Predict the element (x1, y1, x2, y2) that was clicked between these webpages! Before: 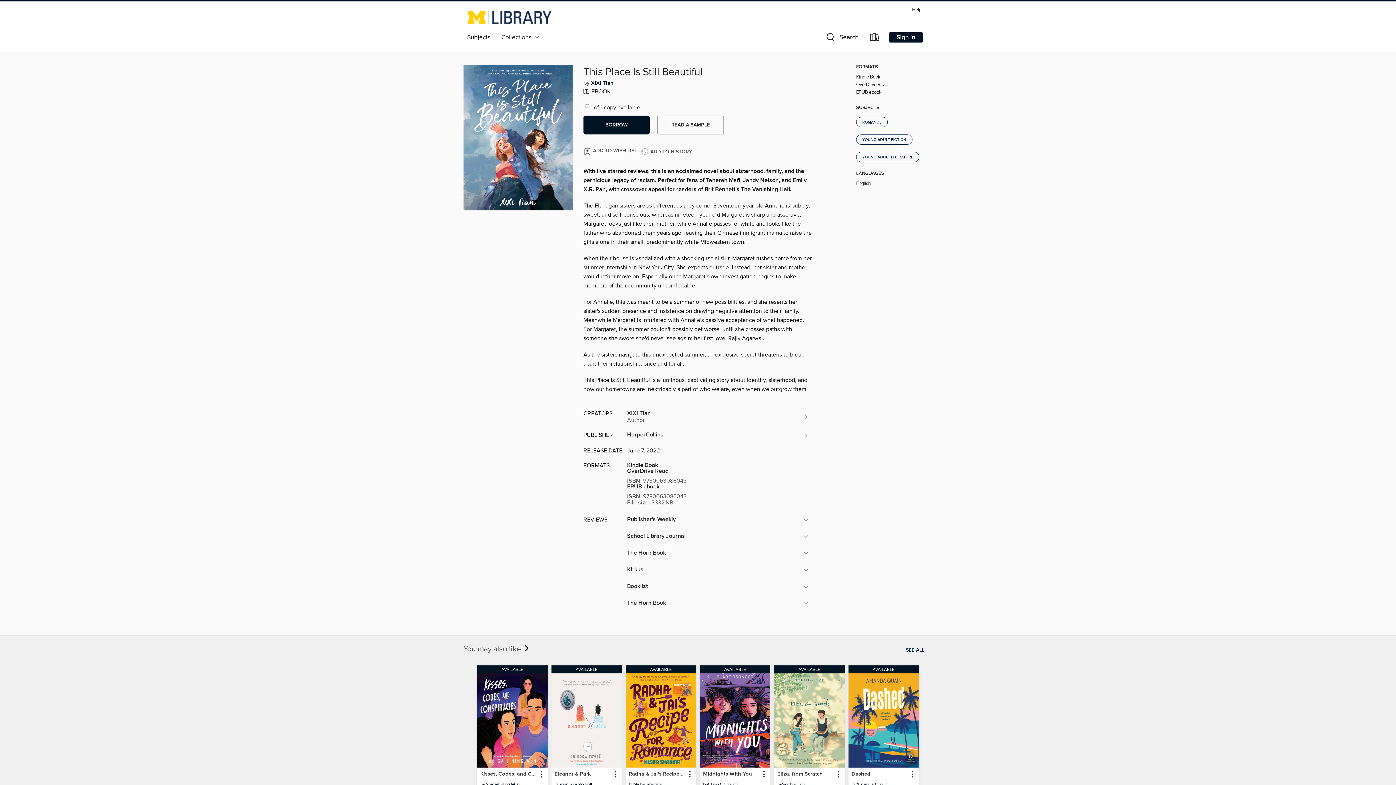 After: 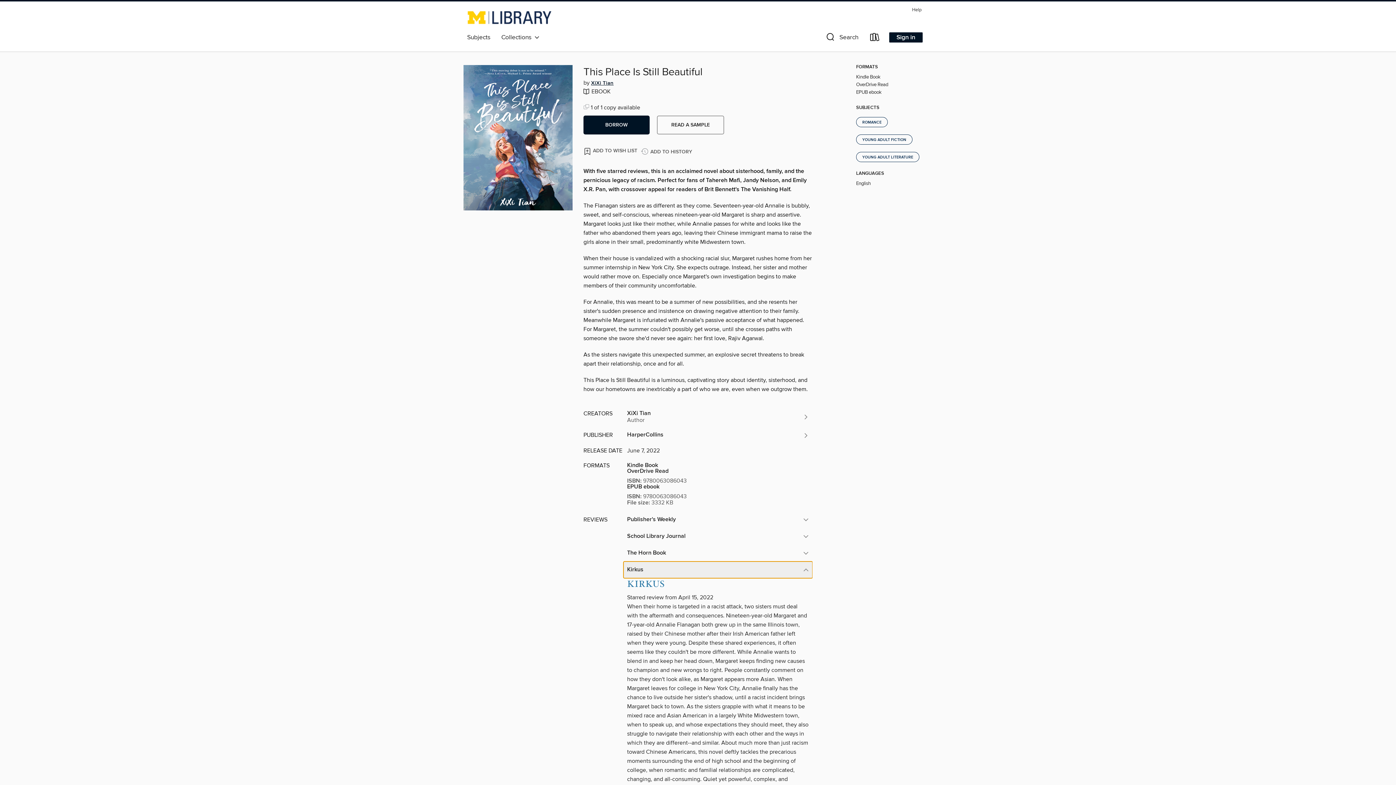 Action: bbox: (623, 561, 812, 578) label: Kirkus